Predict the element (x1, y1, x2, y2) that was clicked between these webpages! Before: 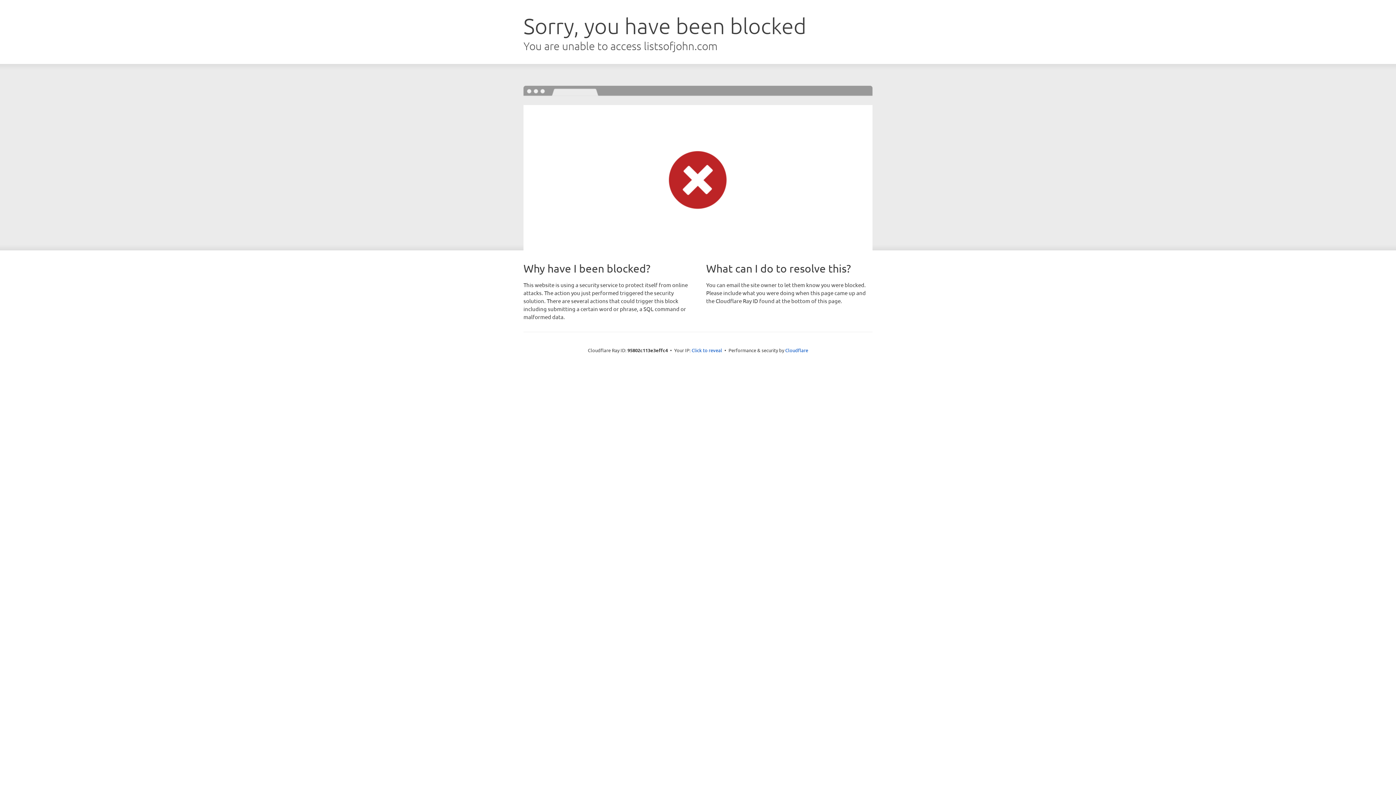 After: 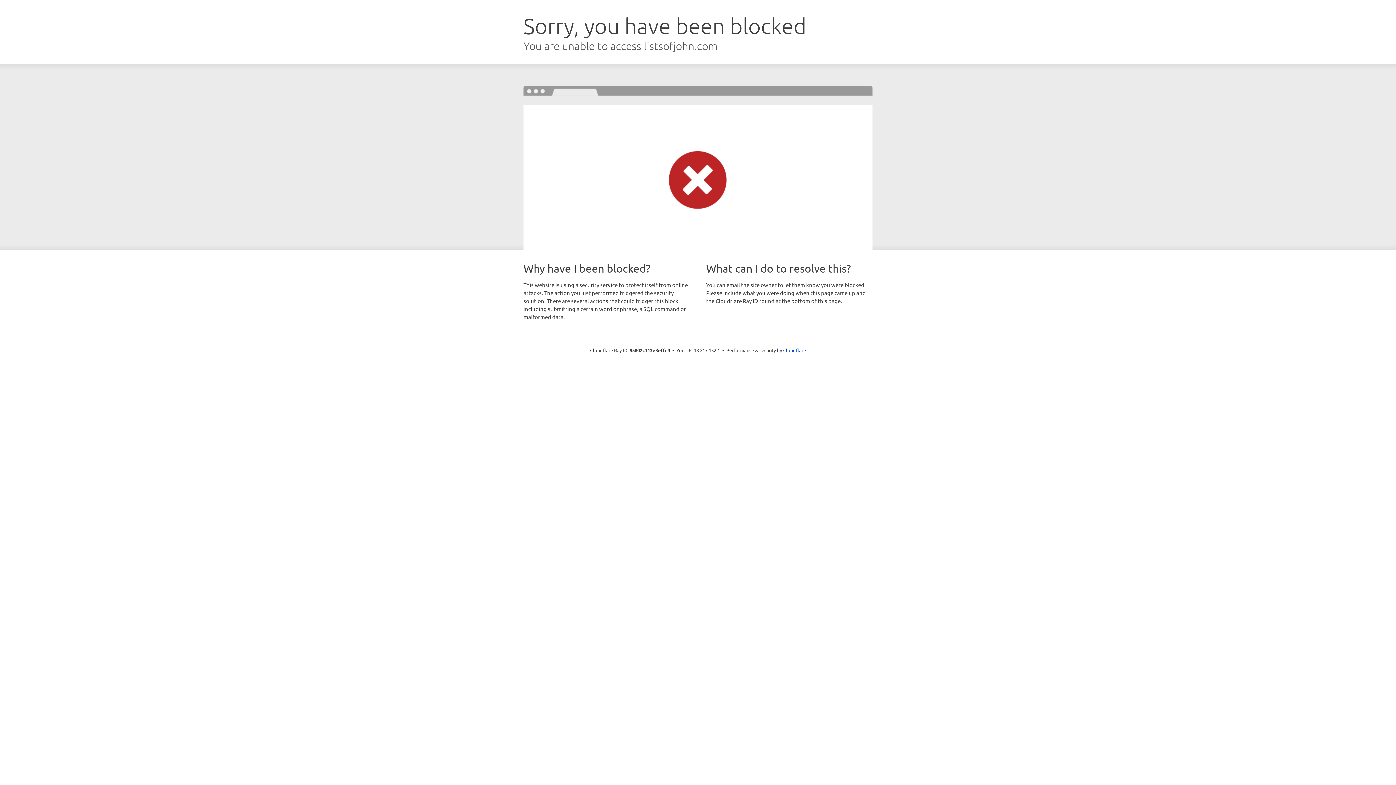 Action: label: Click to reveal bbox: (691, 346, 722, 353)